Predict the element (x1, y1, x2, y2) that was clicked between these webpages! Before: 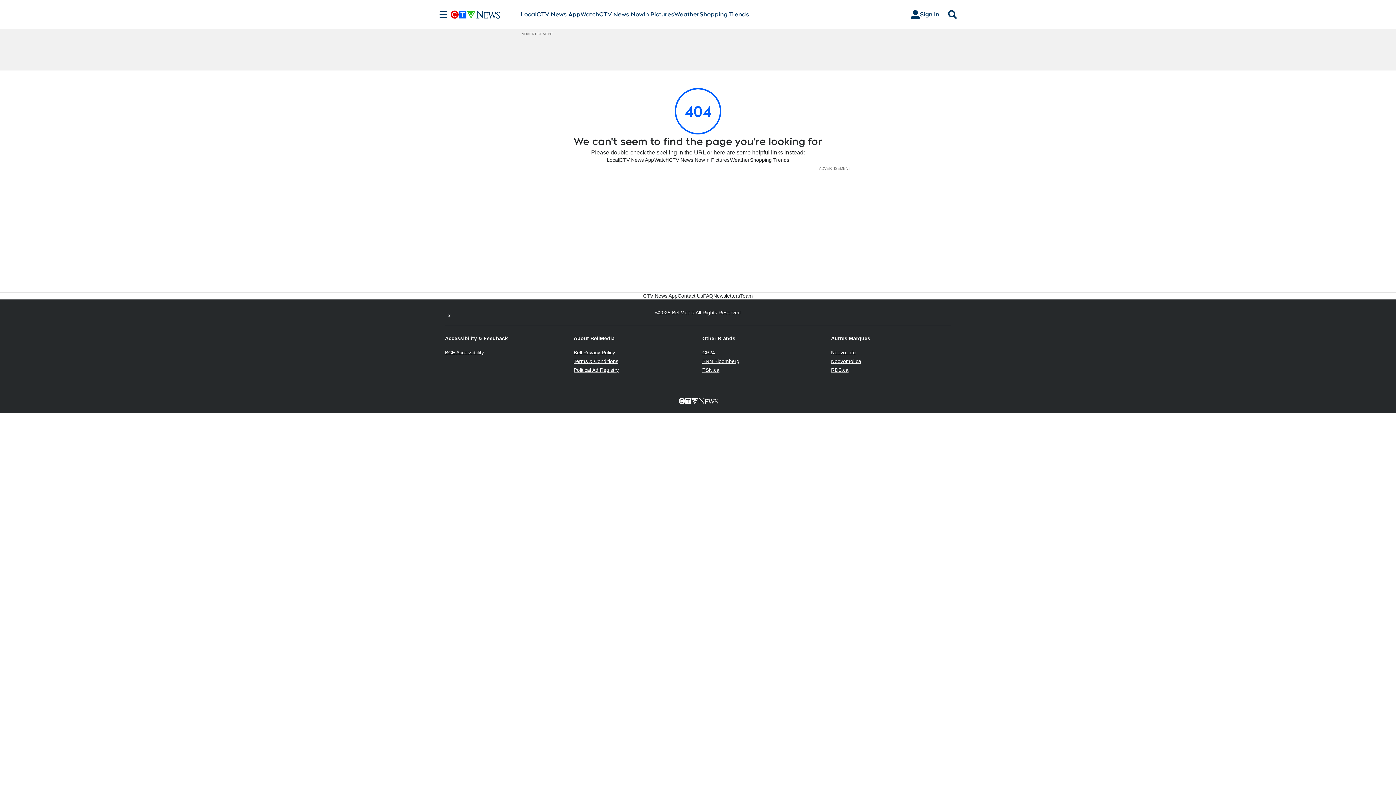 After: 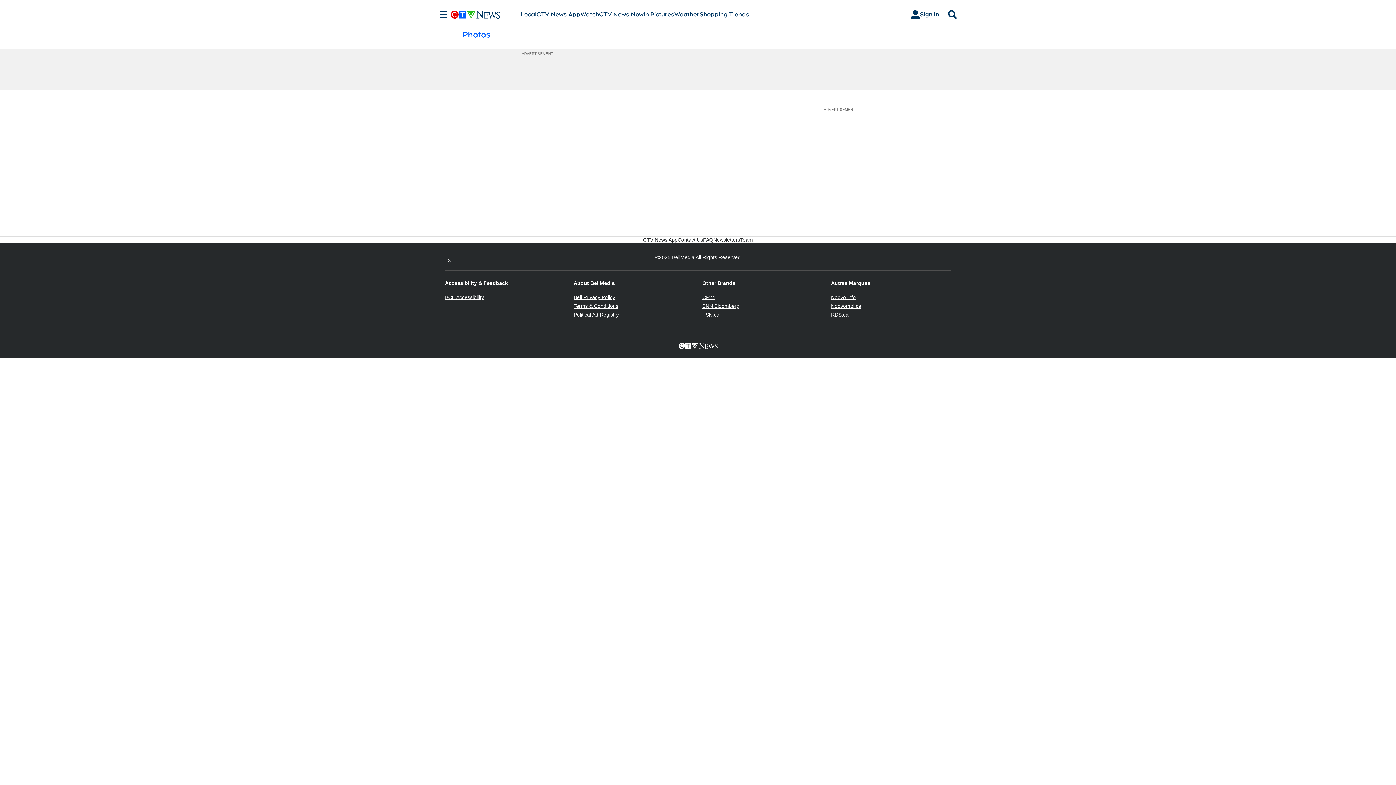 Action: label: In Pictures bbox: (705, 156, 729, 163)